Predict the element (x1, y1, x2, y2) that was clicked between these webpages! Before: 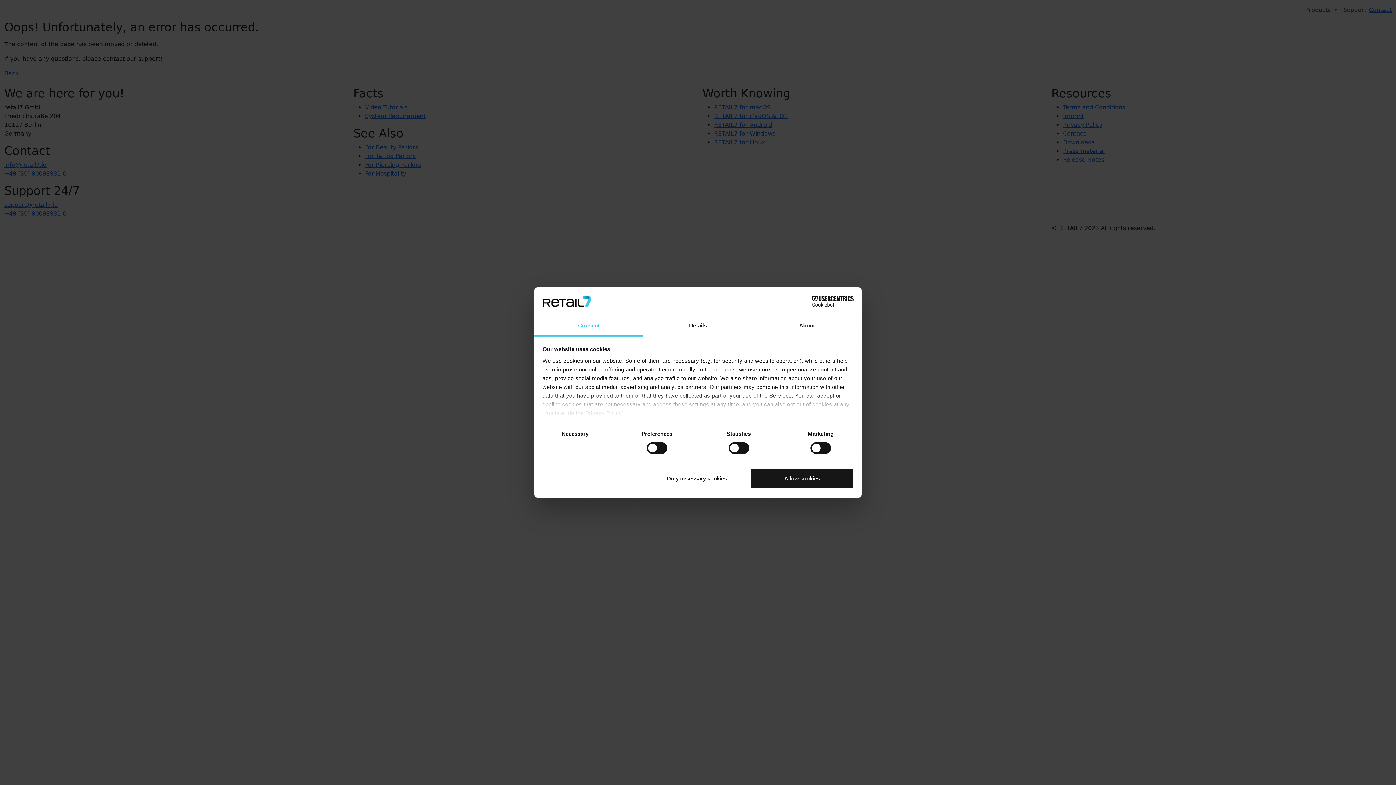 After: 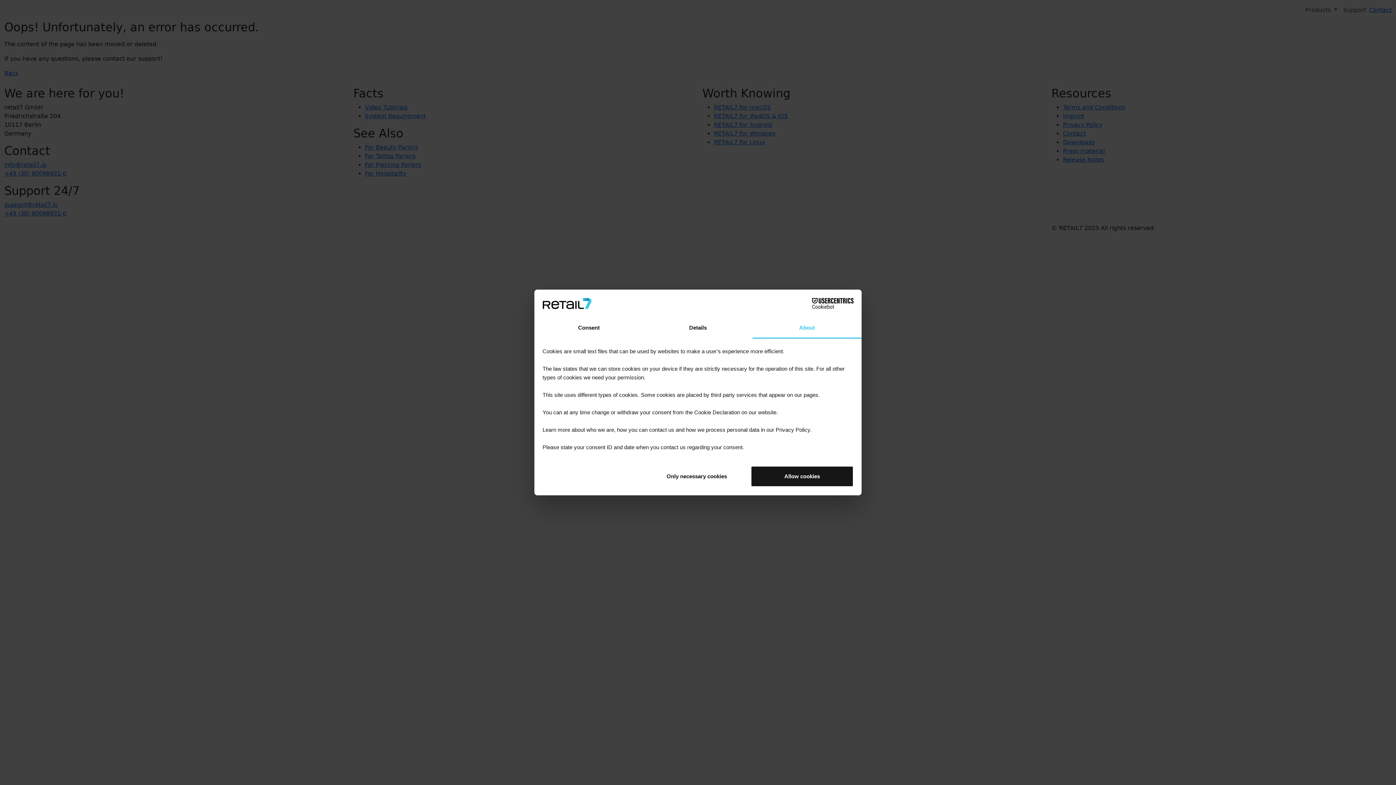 Action: bbox: (752, 315, 861, 336) label: About